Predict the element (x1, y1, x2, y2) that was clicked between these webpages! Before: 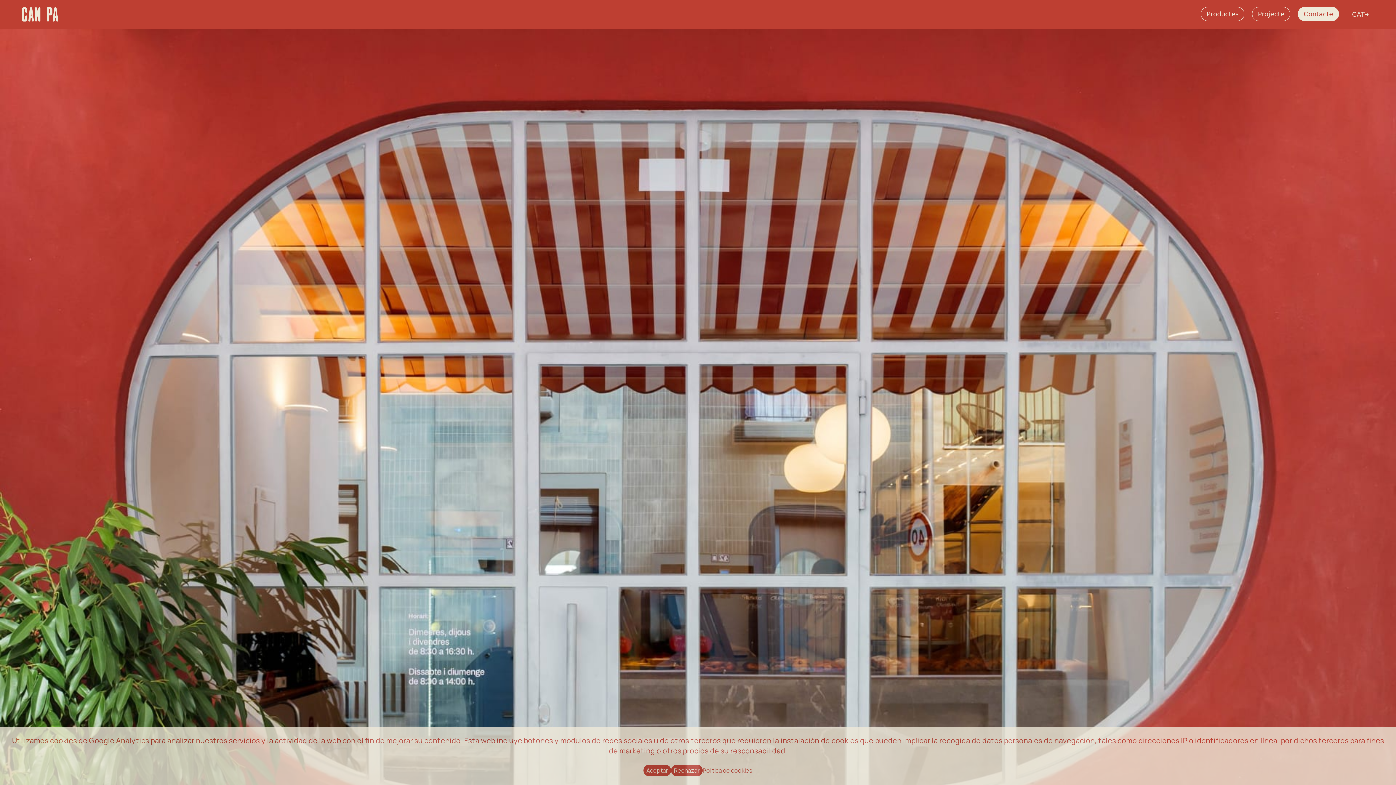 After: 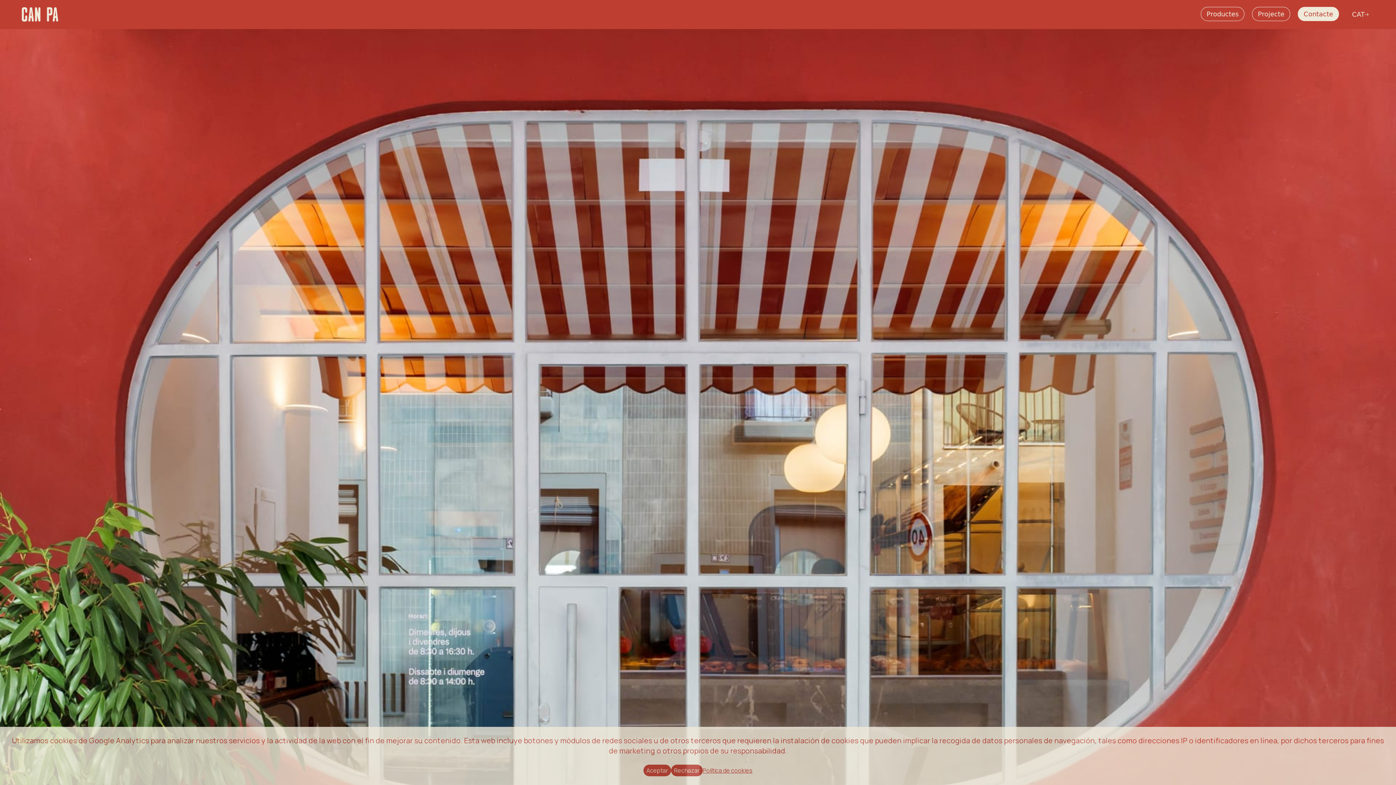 Action: bbox: (1298, 6, 1339, 21) label: Contacte